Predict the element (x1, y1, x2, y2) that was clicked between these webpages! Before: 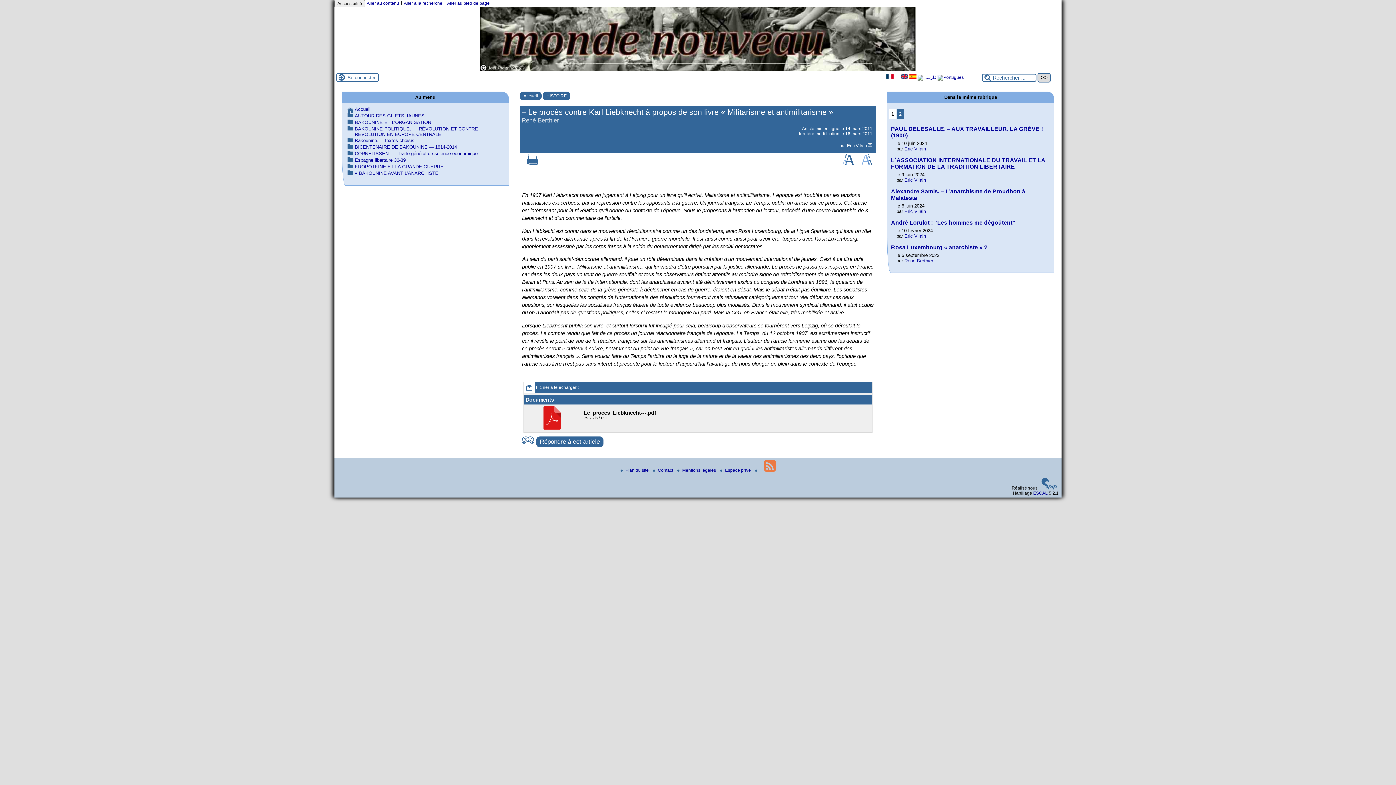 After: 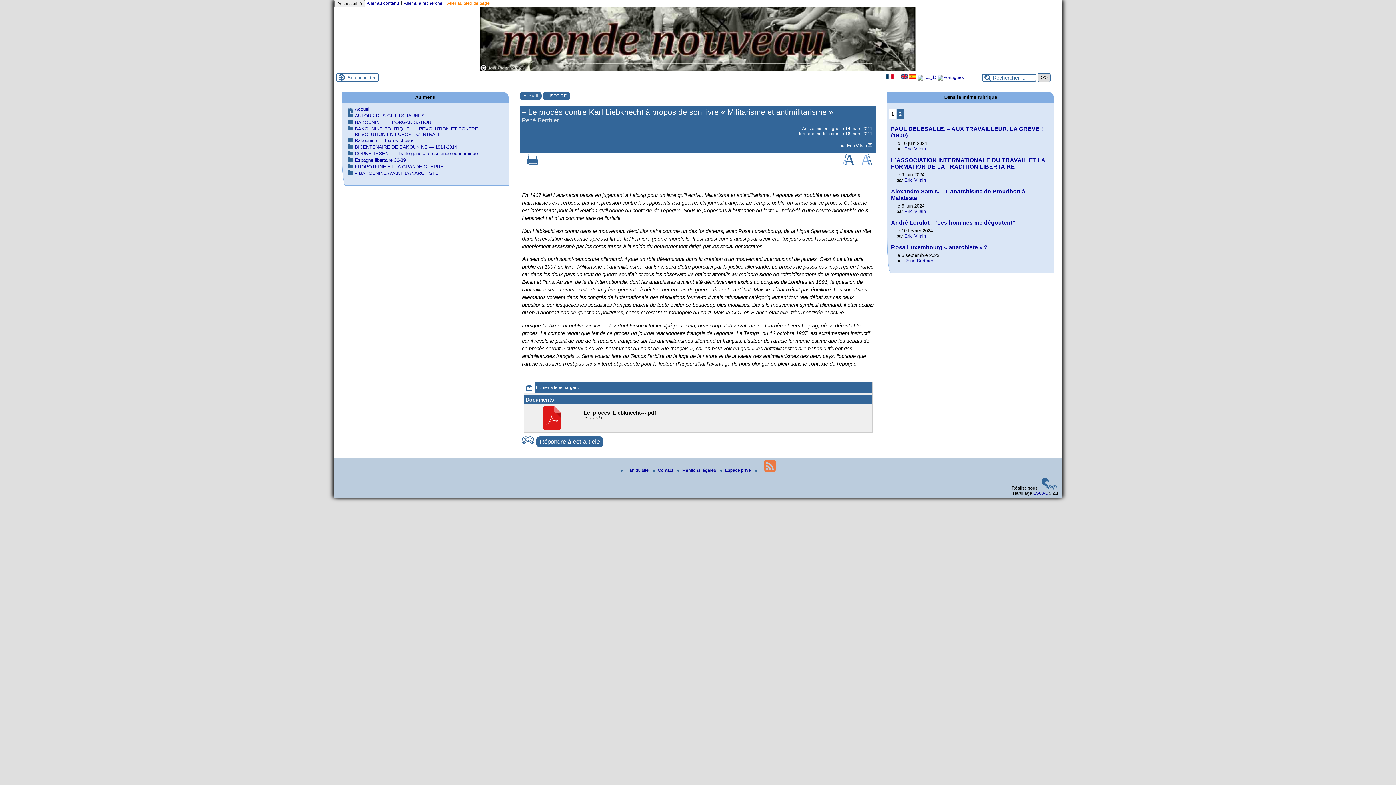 Action: label: Aller au pied de page bbox: (447, 0, 489, 5)